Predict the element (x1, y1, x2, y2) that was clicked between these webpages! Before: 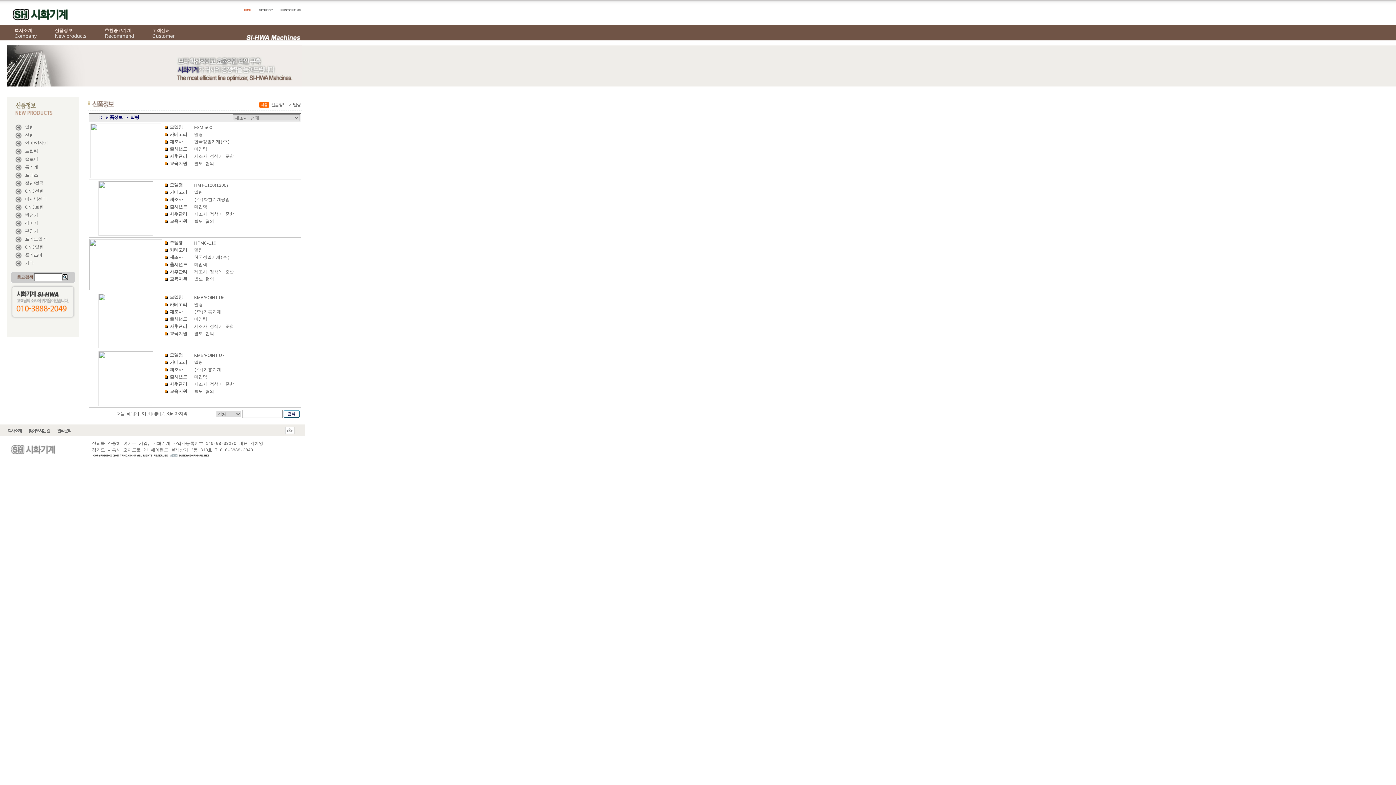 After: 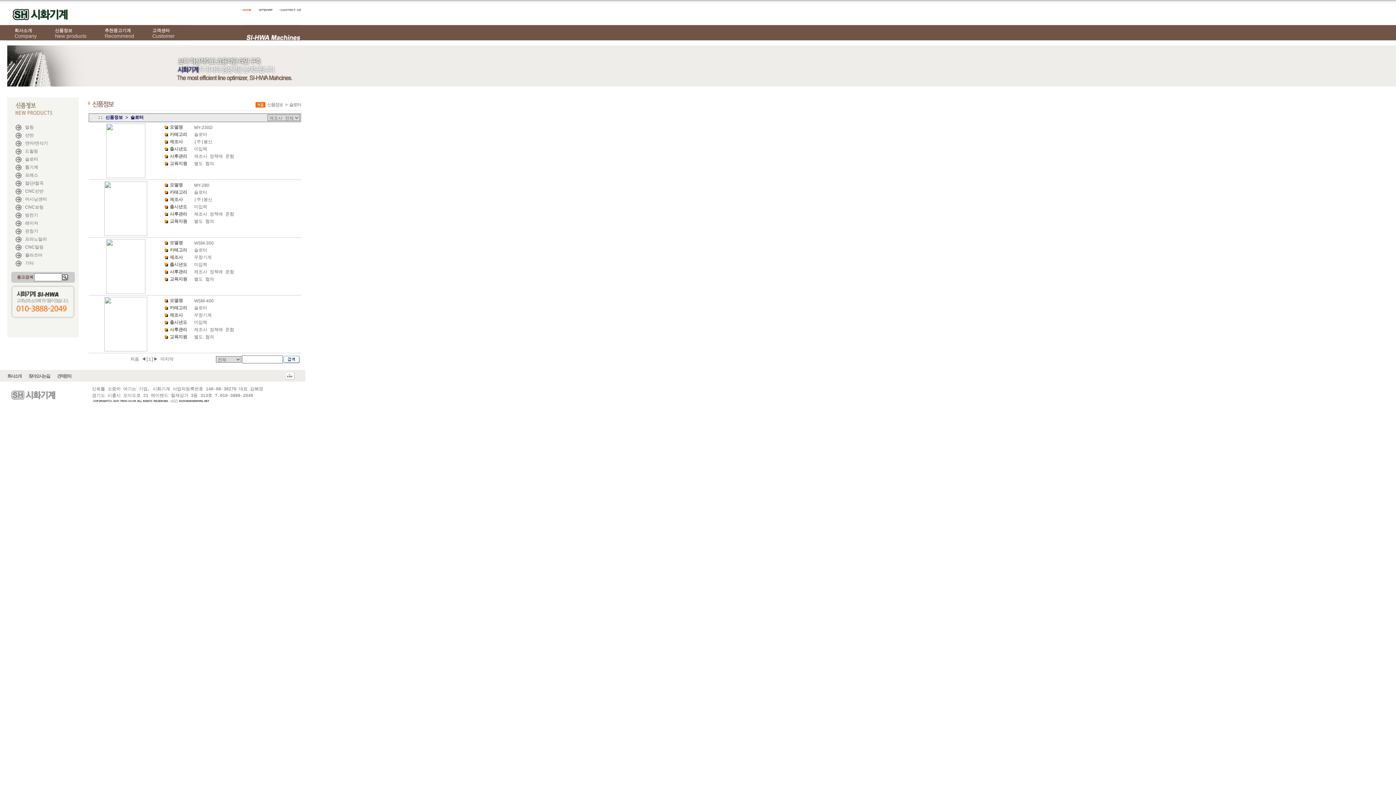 Action: bbox: (25, 156, 38, 161) label: 슬로터